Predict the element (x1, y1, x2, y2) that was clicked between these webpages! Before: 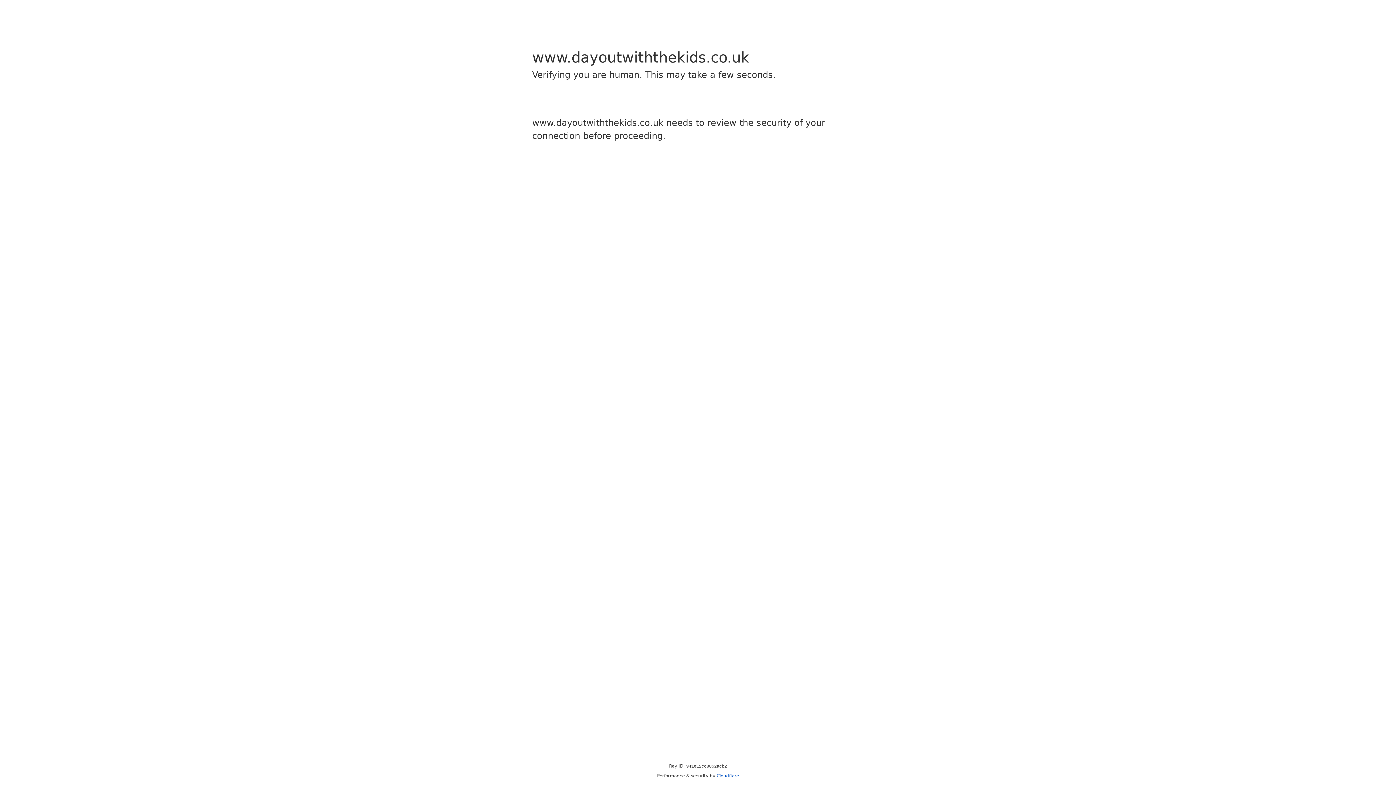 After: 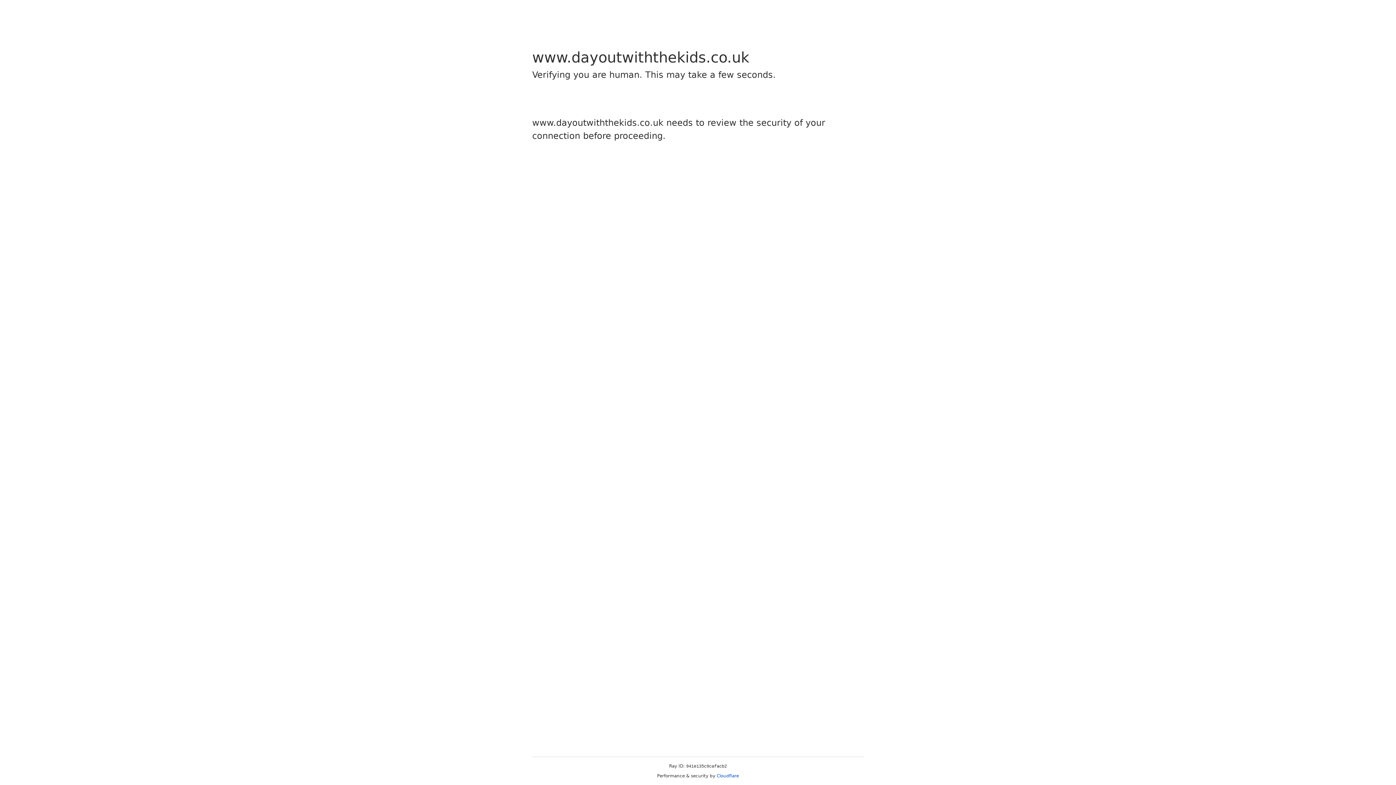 Action: bbox: (716, 773, 739, 778) label: Cloudflare